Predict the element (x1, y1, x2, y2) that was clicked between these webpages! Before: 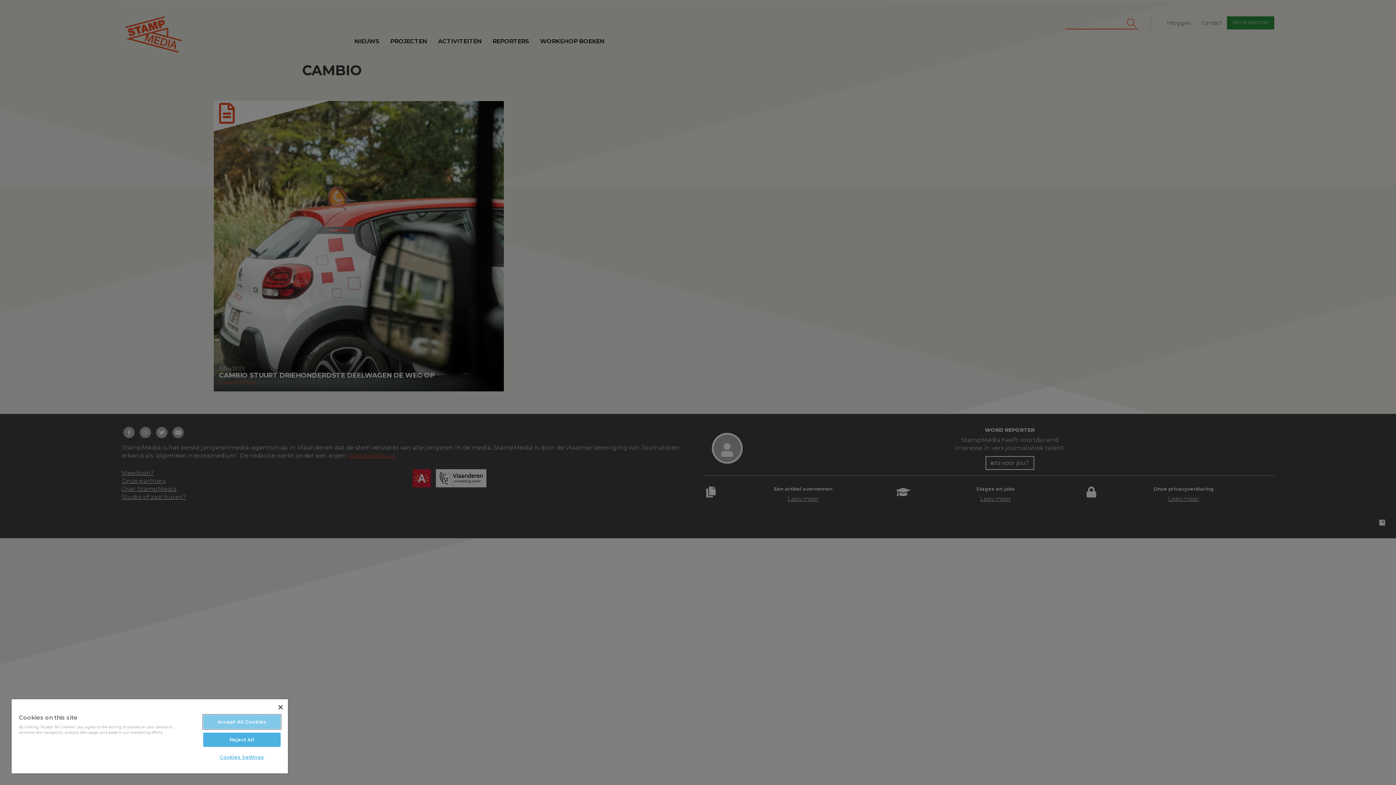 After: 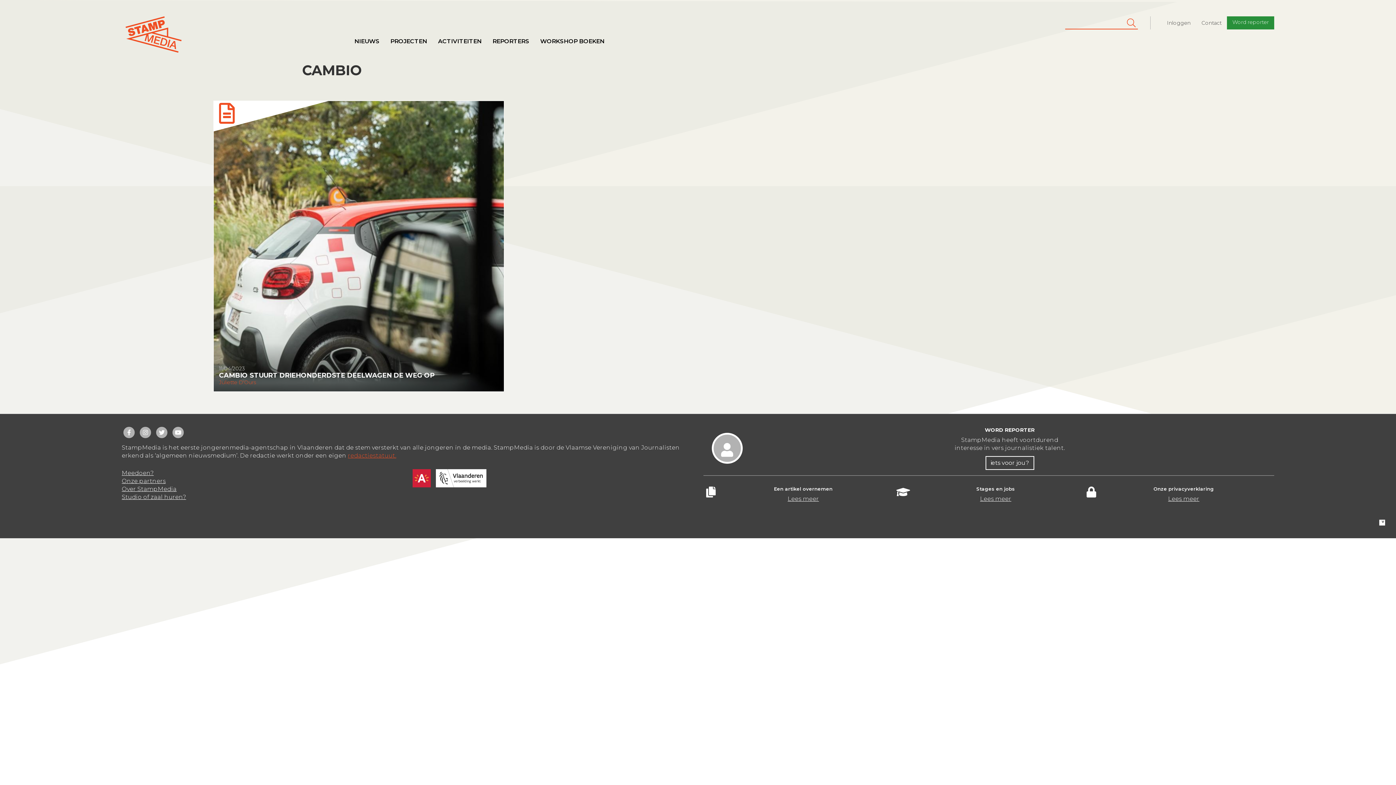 Action: bbox: (203, 733, 280, 747) label: Reject All